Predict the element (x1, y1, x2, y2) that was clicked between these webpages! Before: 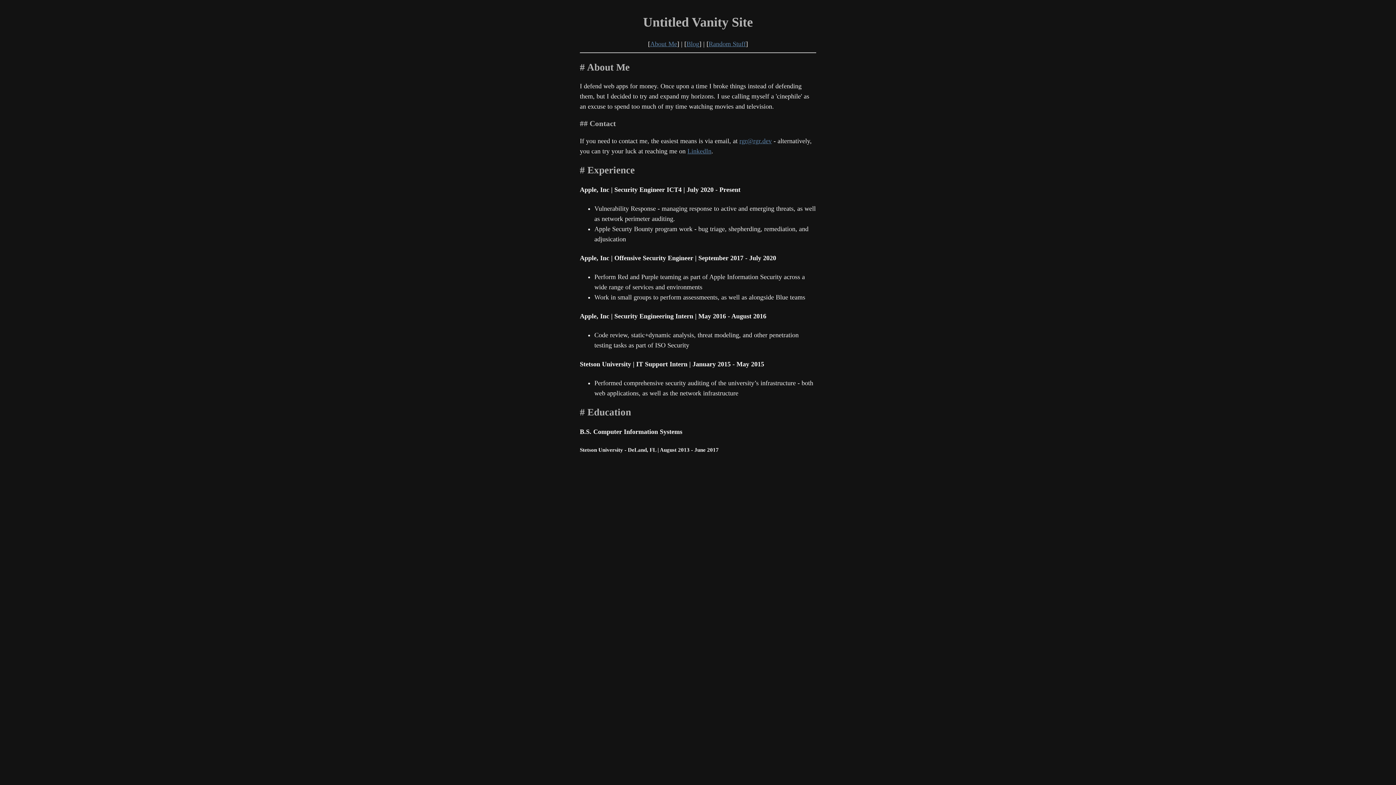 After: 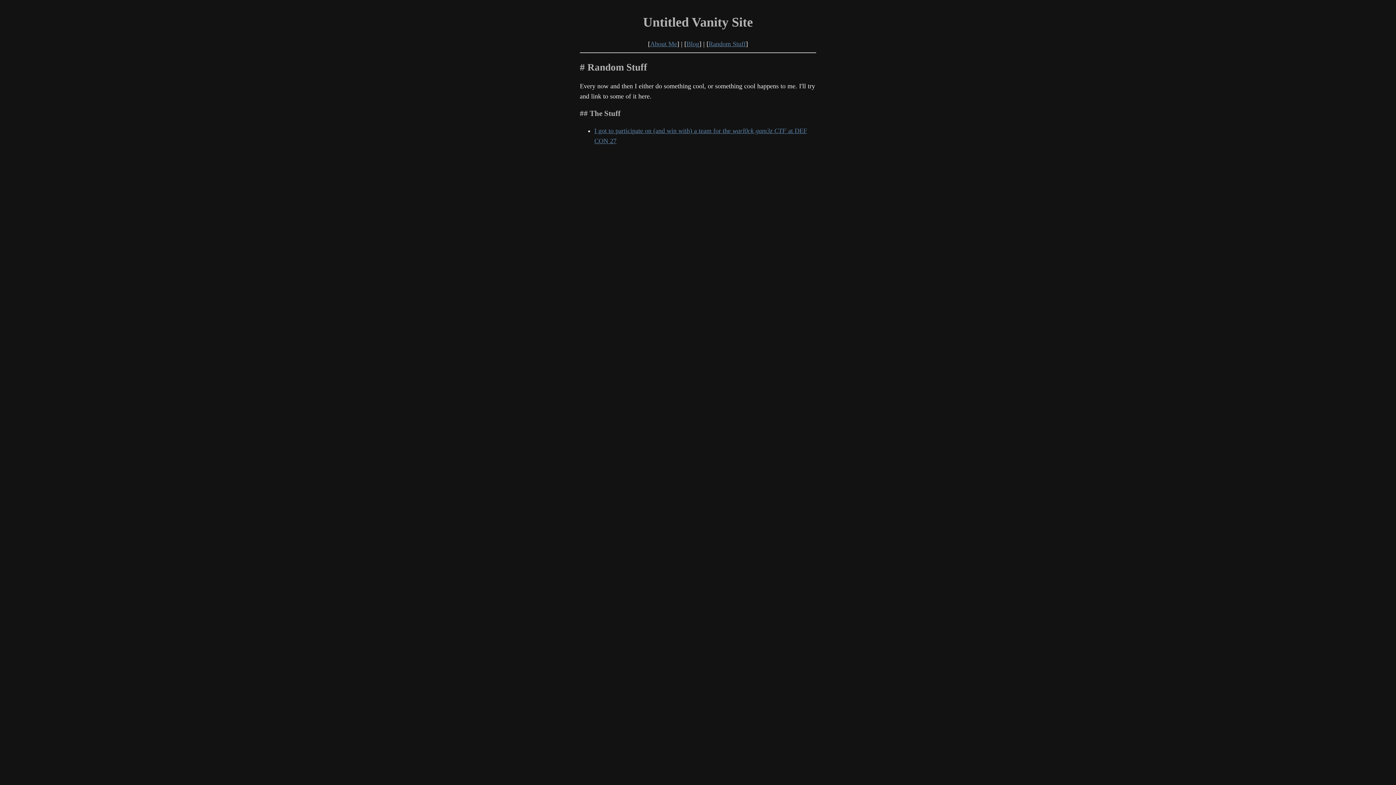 Action: label: Random Stuff bbox: (708, 40, 746, 47)